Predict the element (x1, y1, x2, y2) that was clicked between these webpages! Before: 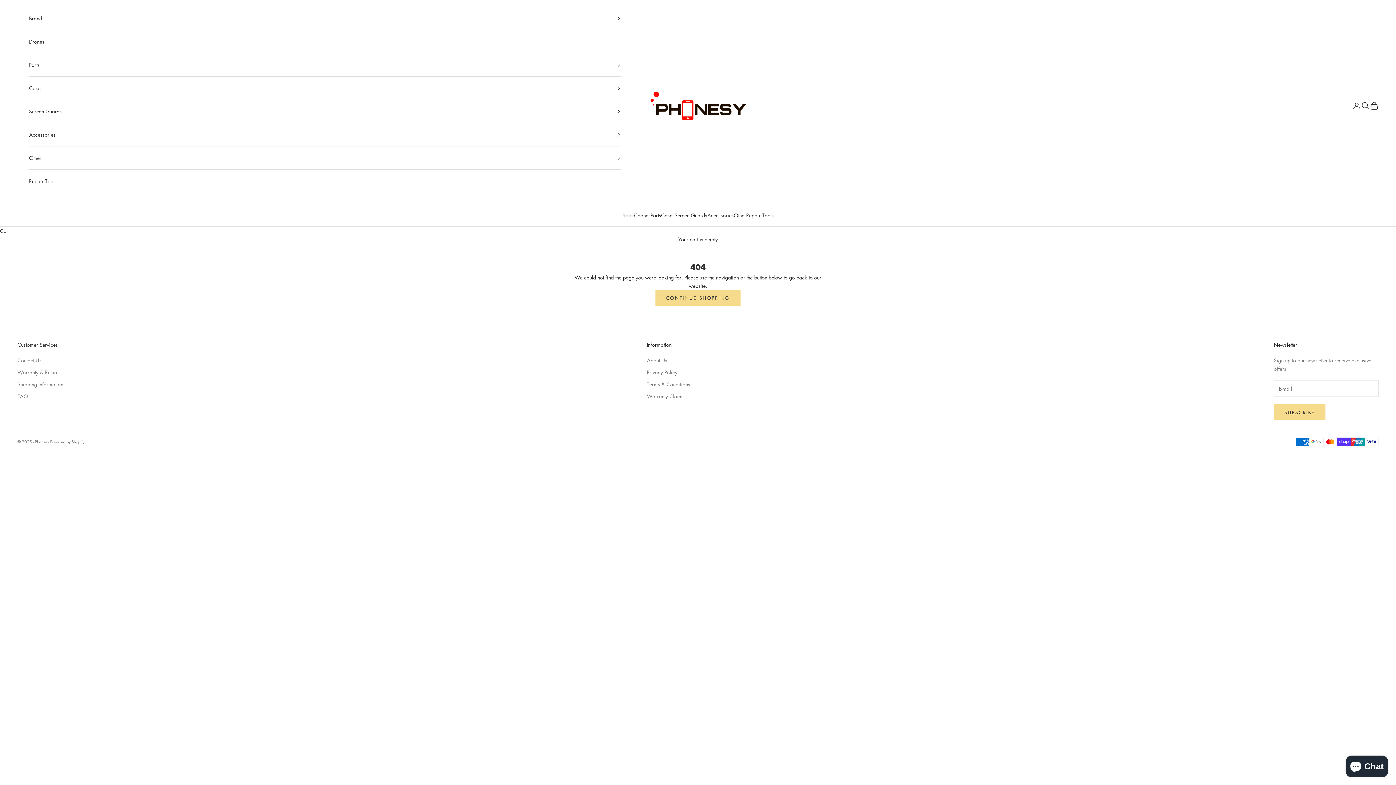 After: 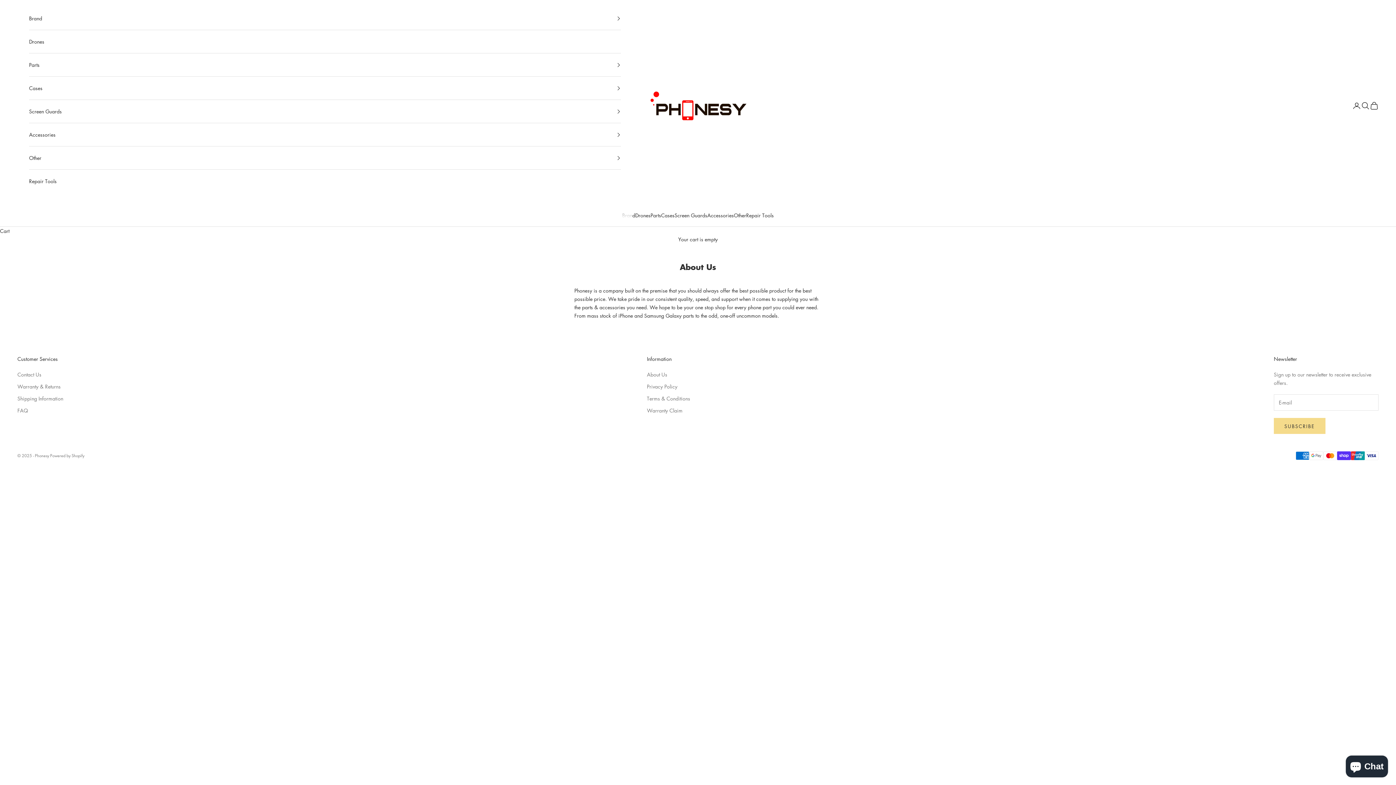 Action: bbox: (647, 356, 667, 364) label: About Us